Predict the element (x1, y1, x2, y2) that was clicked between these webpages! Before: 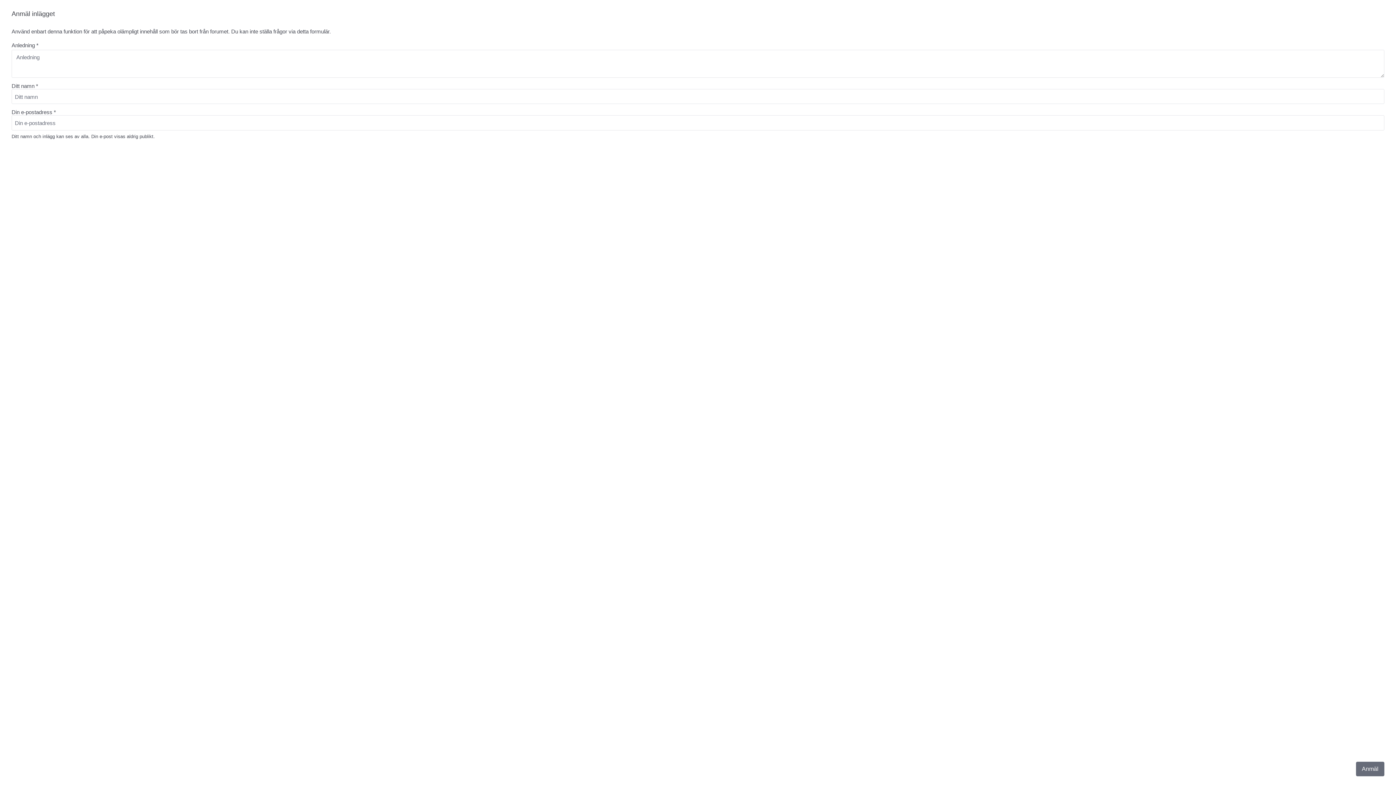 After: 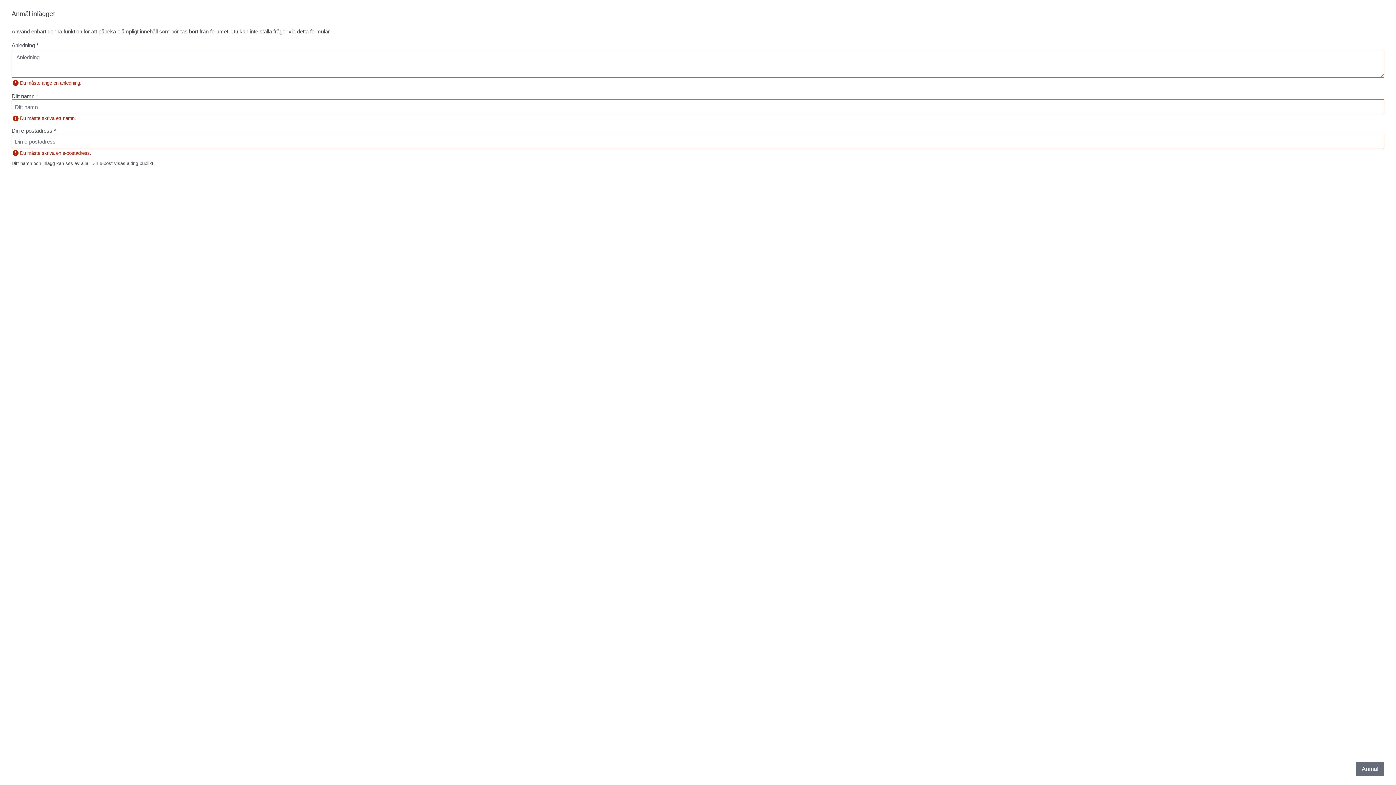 Action: label: Anmäl bbox: (1356, 762, 1384, 776)